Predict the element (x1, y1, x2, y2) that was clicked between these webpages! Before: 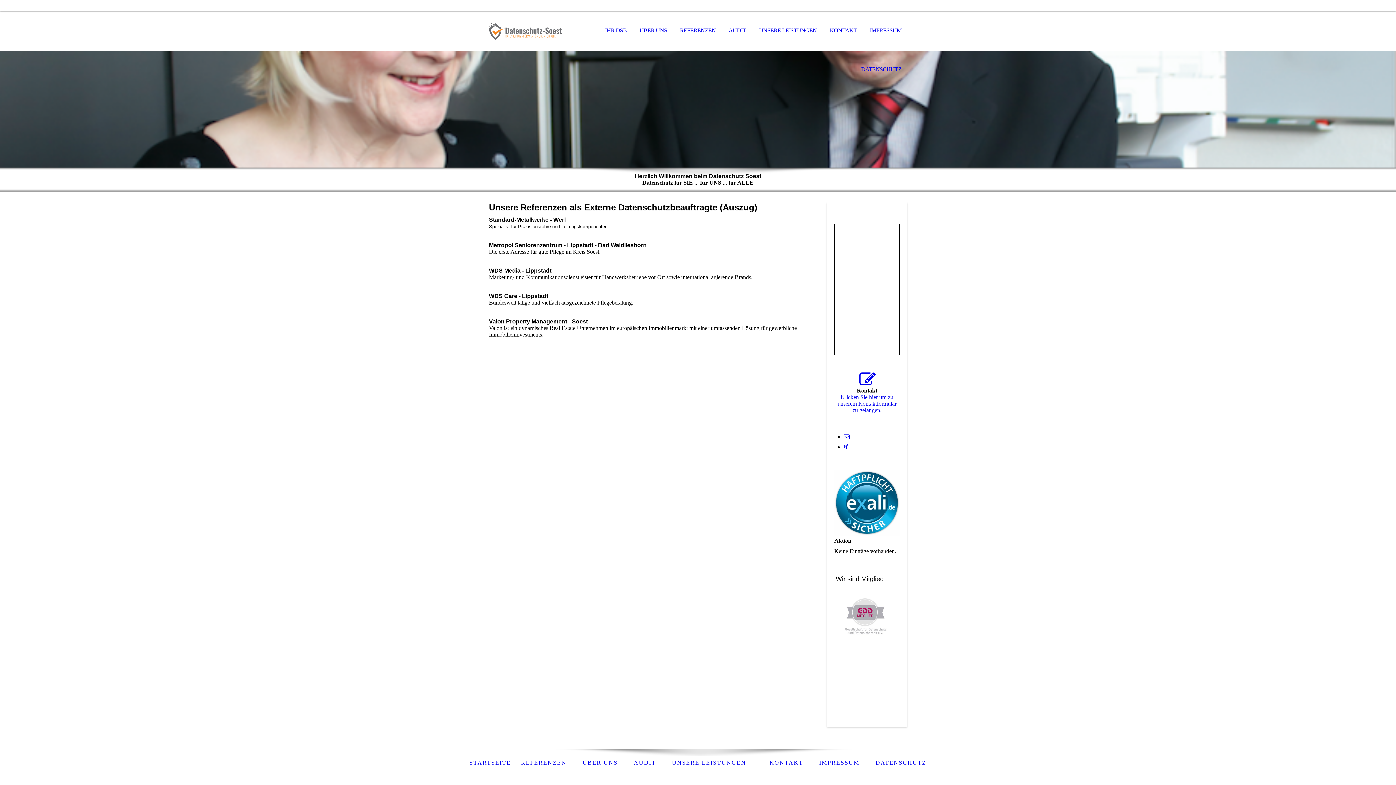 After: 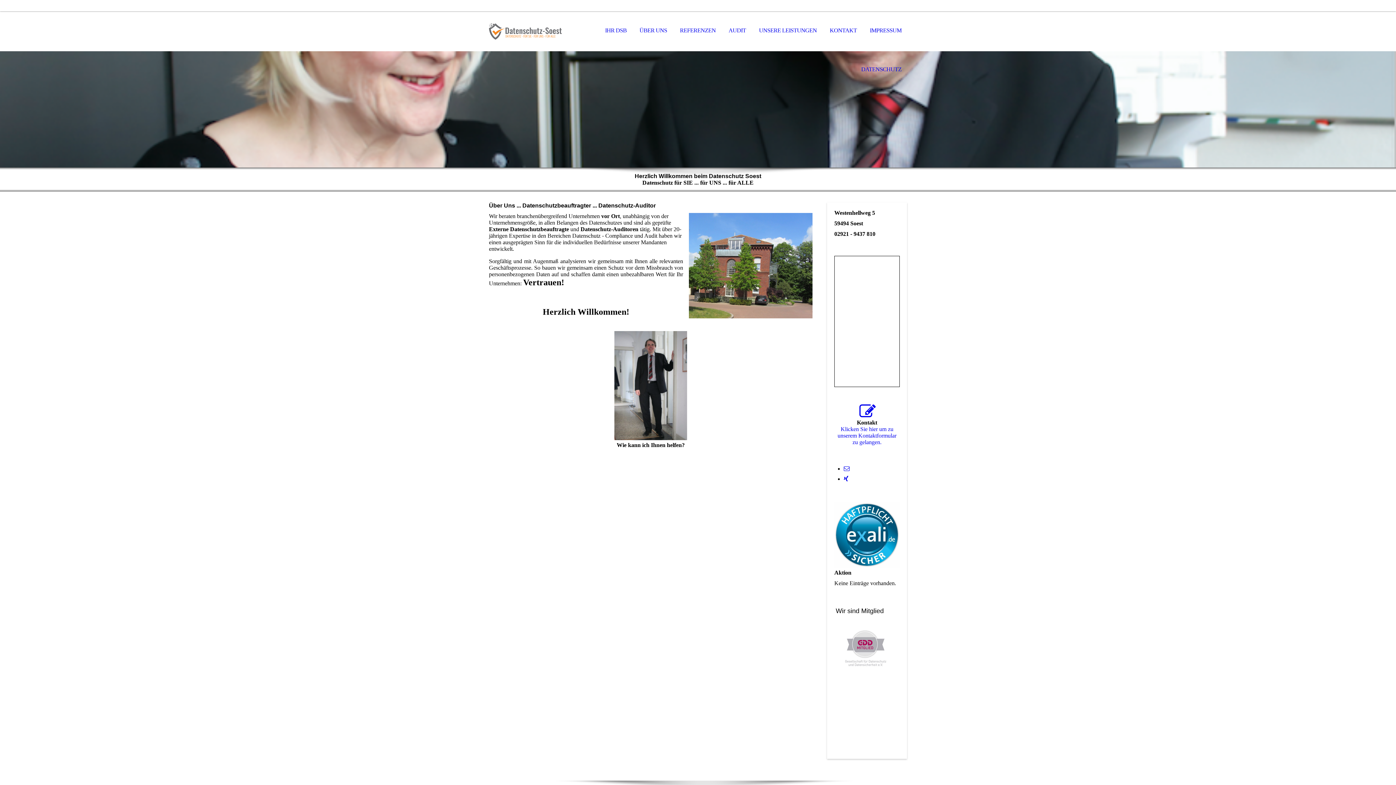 Action: bbox: (634, 11, 672, 50) label: ÜBER UNS